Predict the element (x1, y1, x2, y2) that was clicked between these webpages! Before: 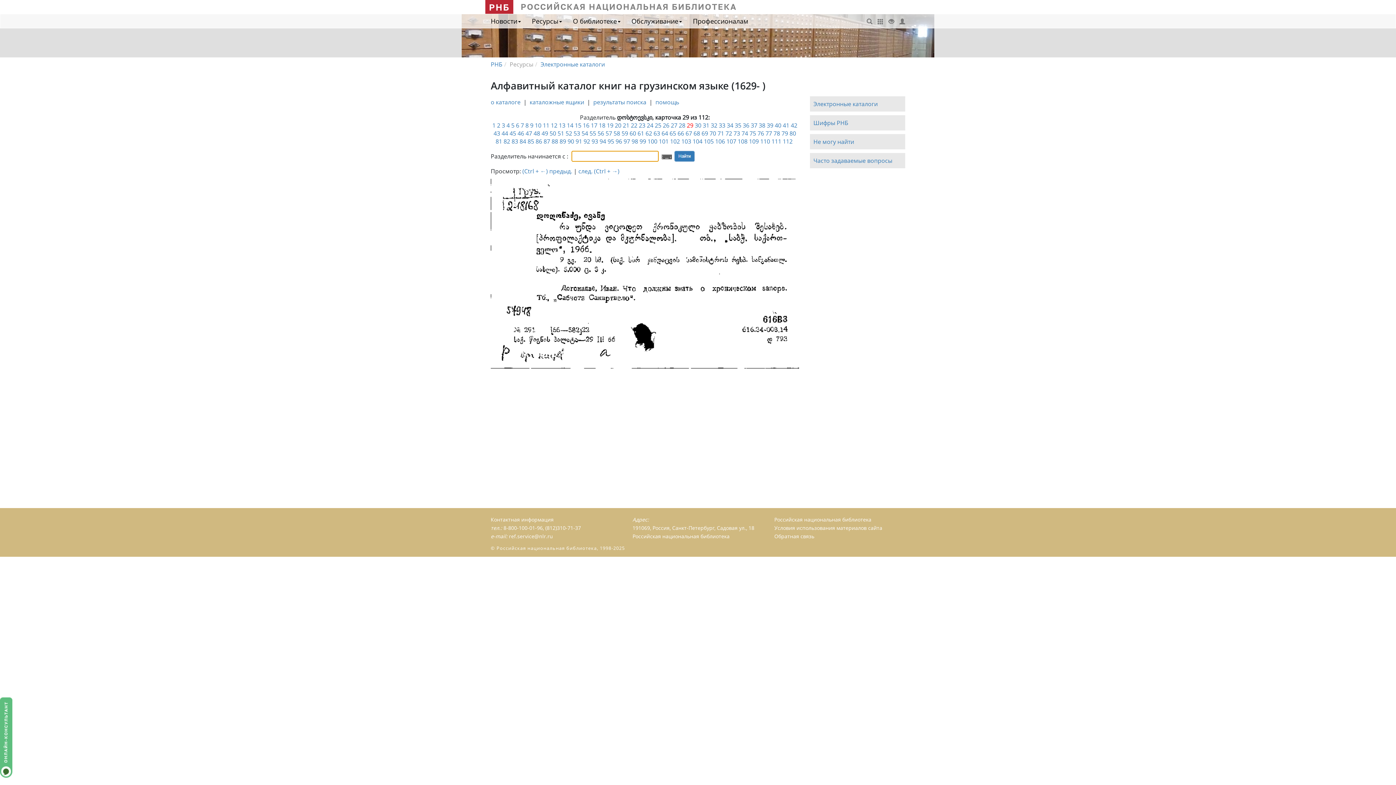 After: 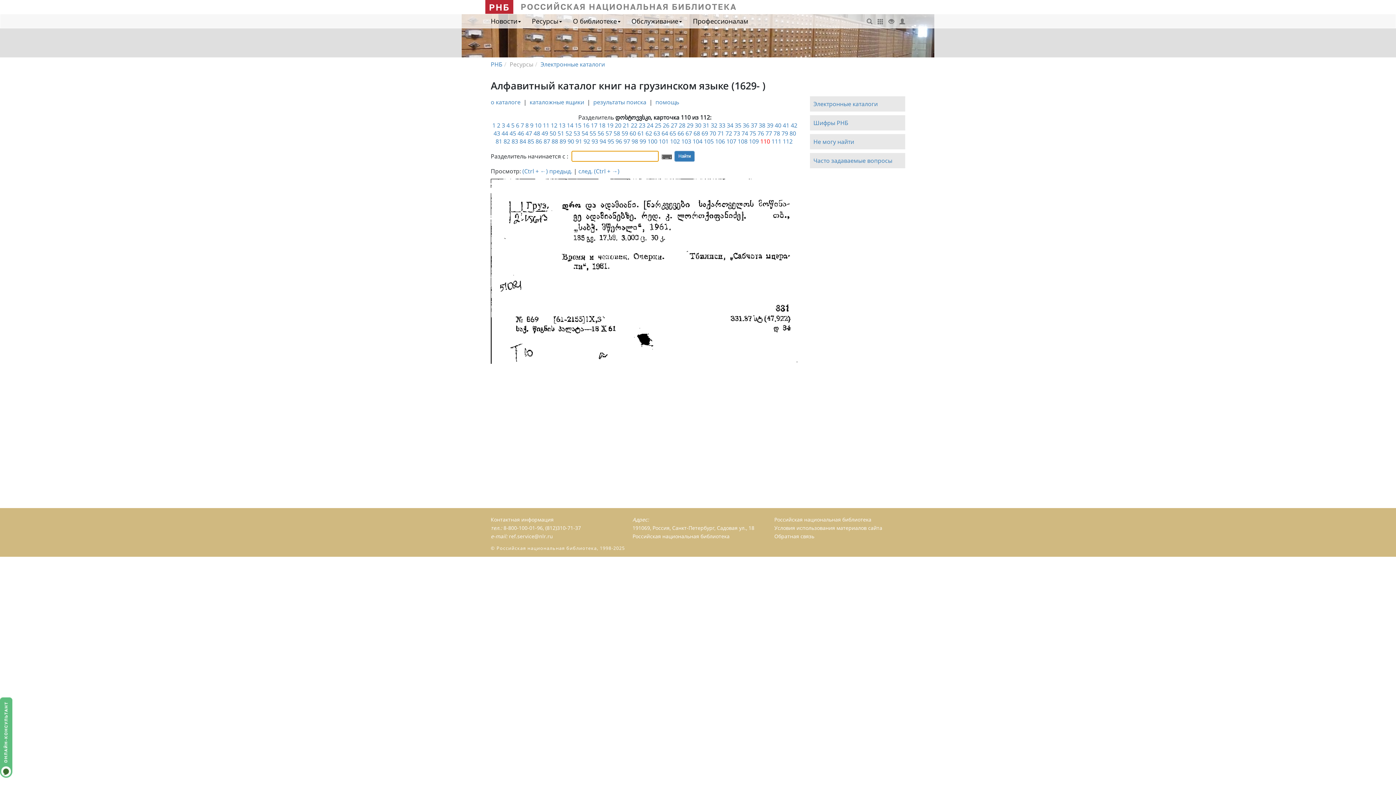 Action: label: 110 bbox: (760, 137, 770, 145)